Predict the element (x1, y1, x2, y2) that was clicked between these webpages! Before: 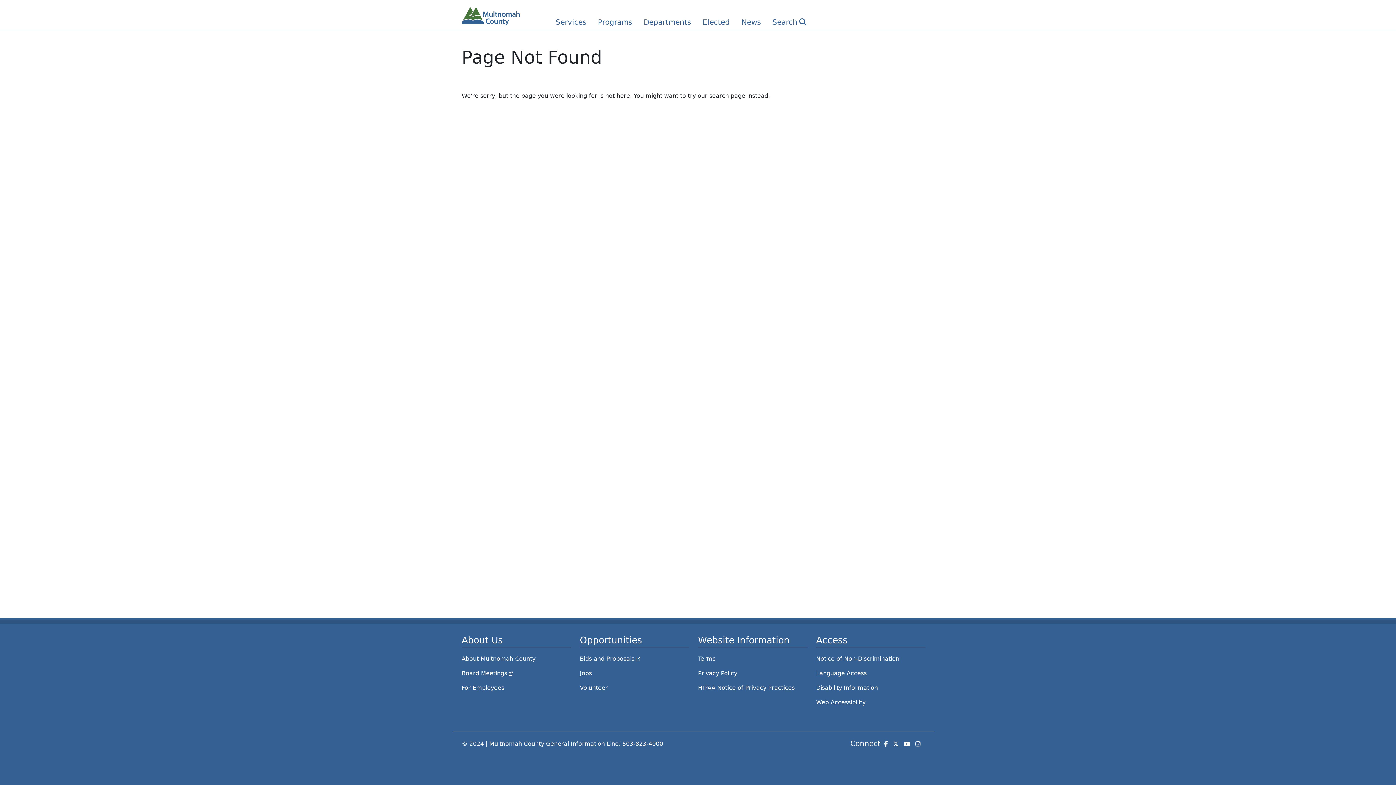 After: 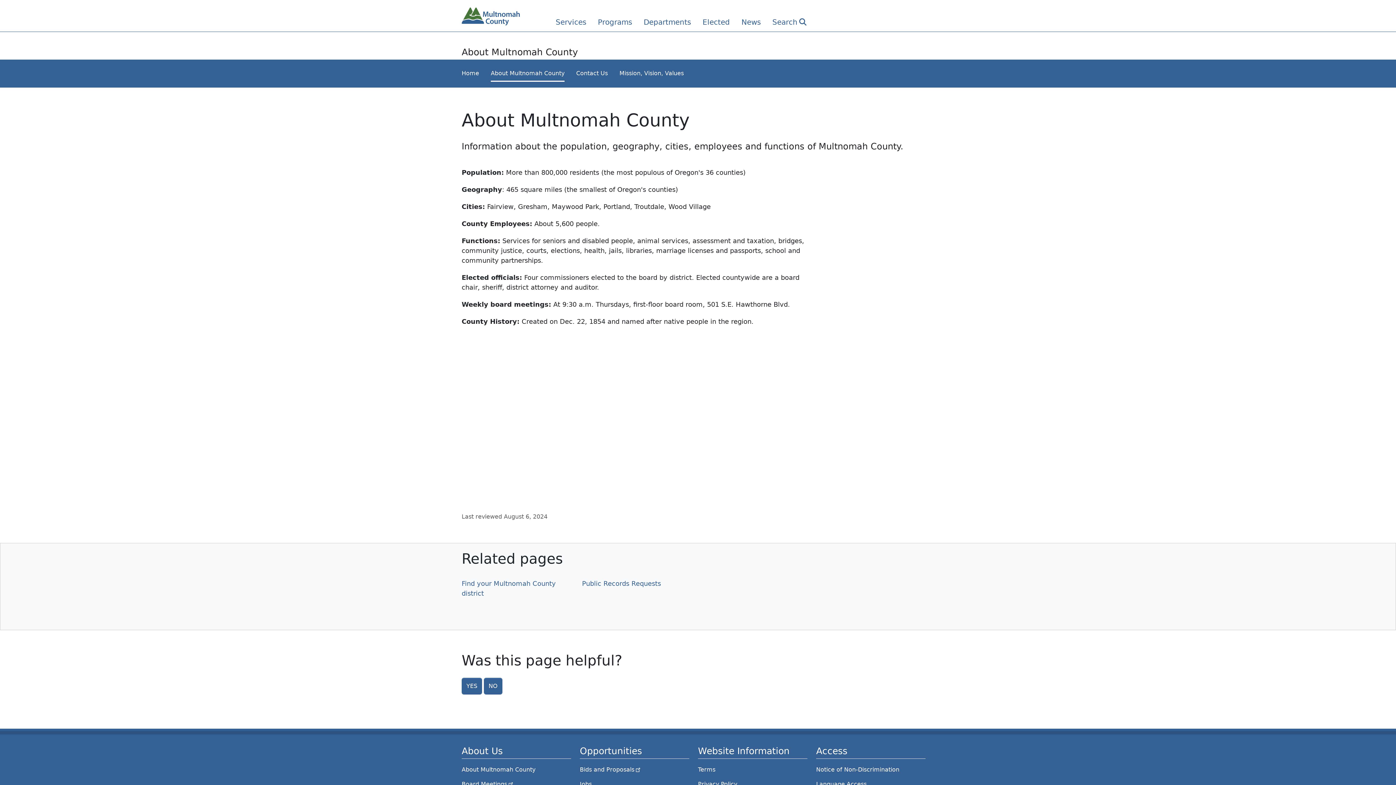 Action: label: About Multnomah County bbox: (461, 652, 571, 666)